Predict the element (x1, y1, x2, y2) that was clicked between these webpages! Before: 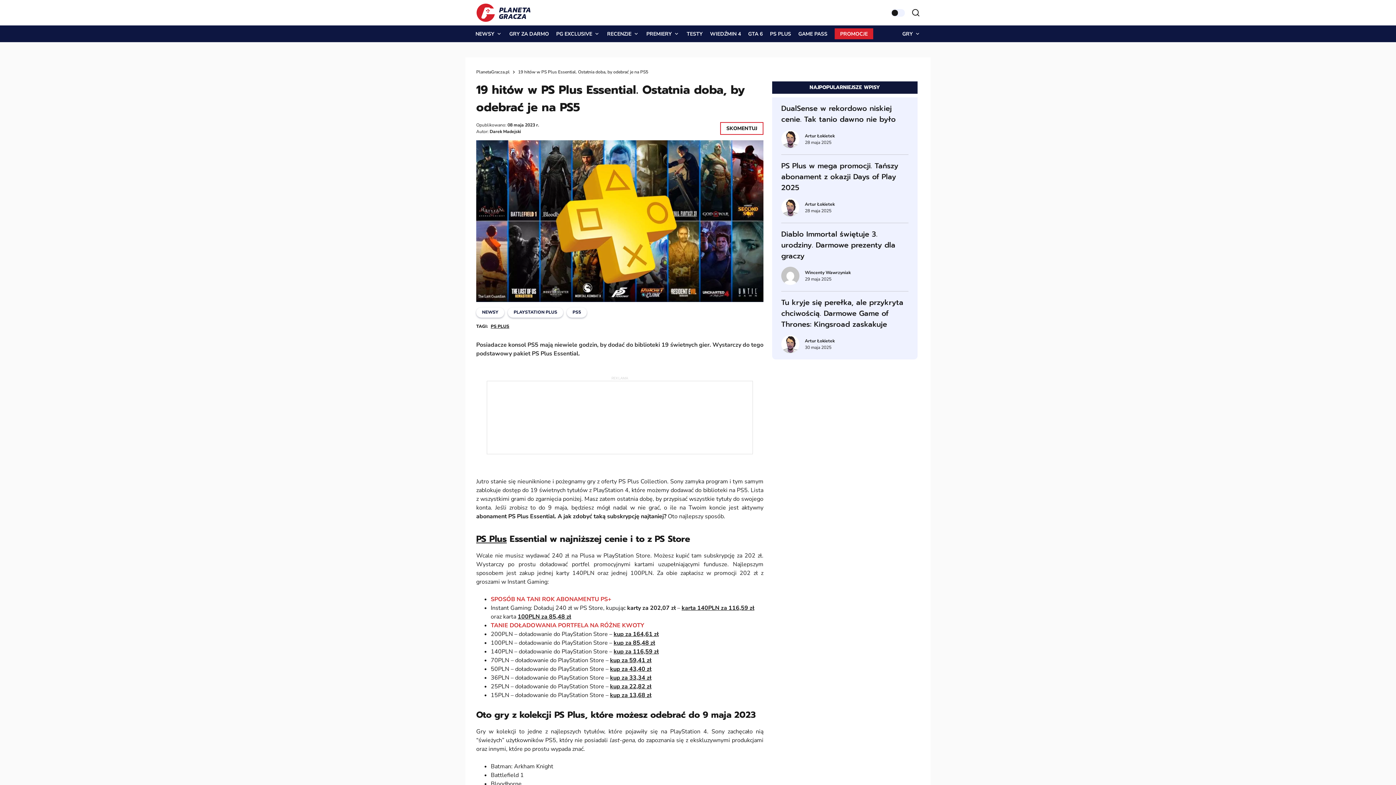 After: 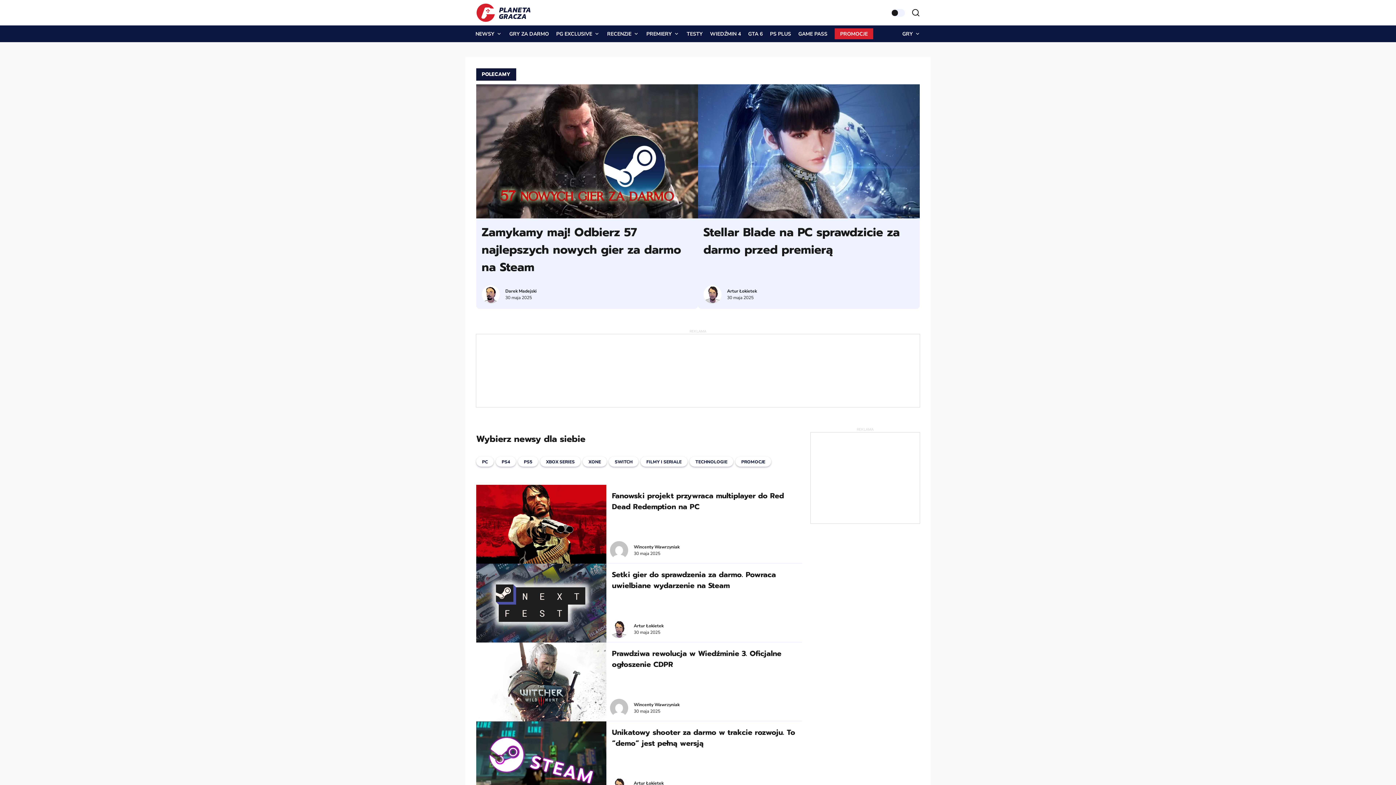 Action: bbox: (476, 3, 530, 21)